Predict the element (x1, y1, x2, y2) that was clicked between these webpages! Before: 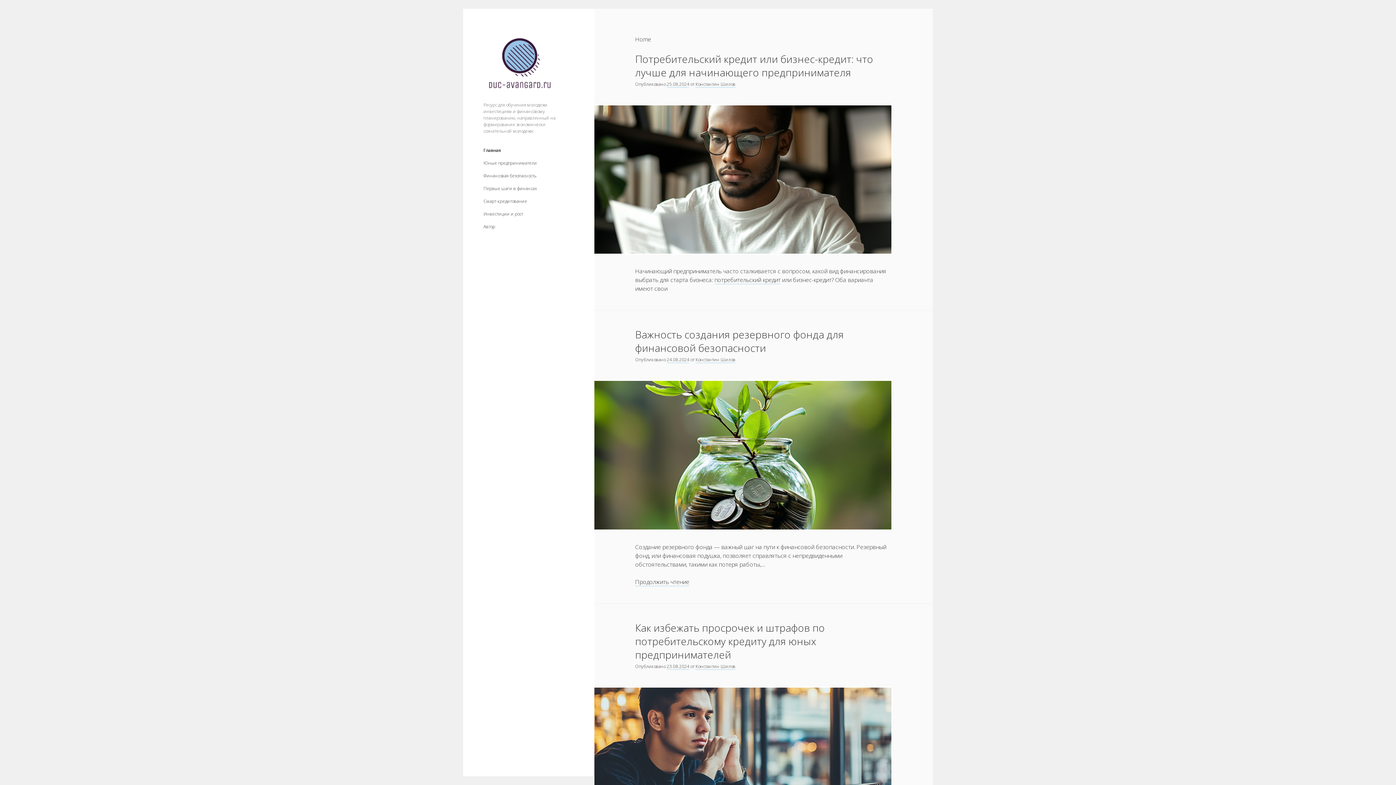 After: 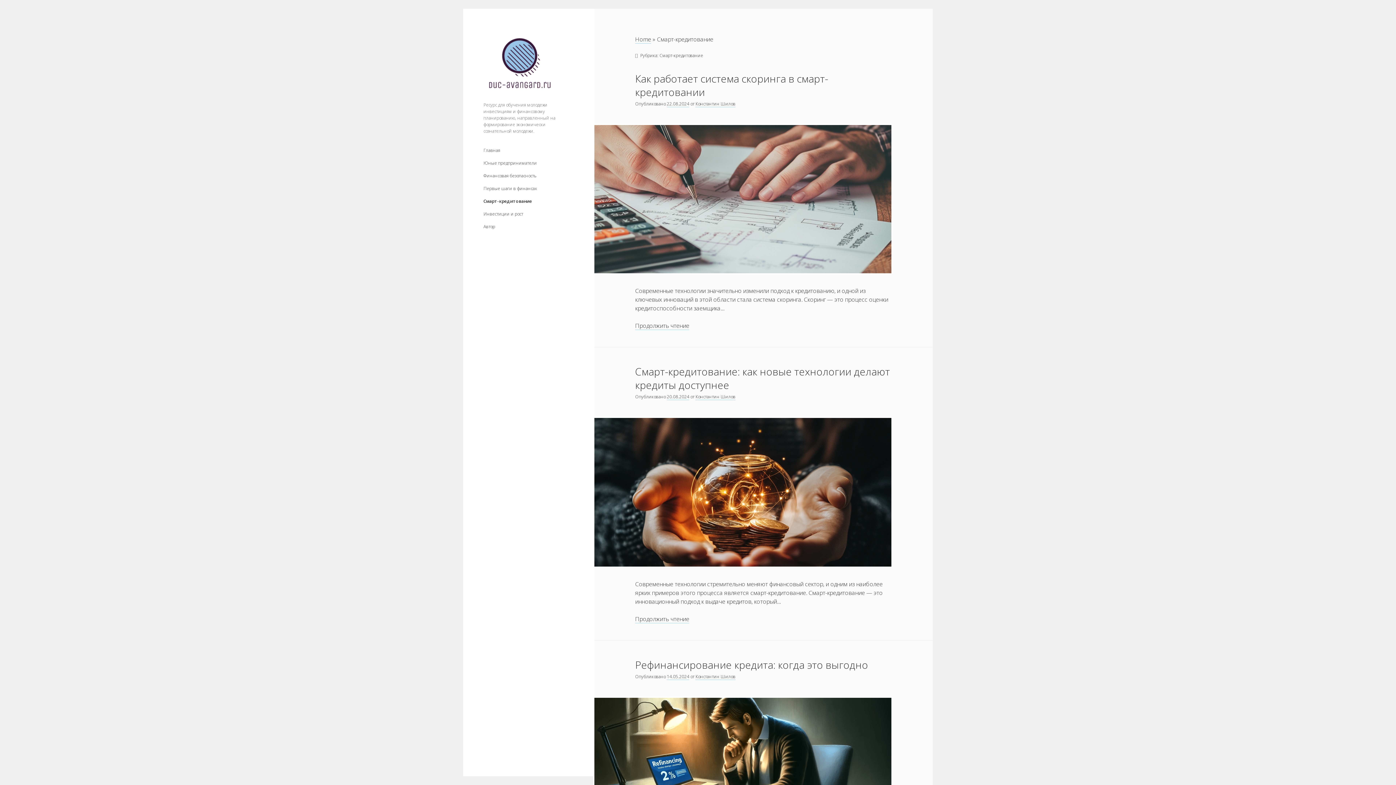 Action: label: Смарт-кредитование bbox: (483, 198, 527, 204)